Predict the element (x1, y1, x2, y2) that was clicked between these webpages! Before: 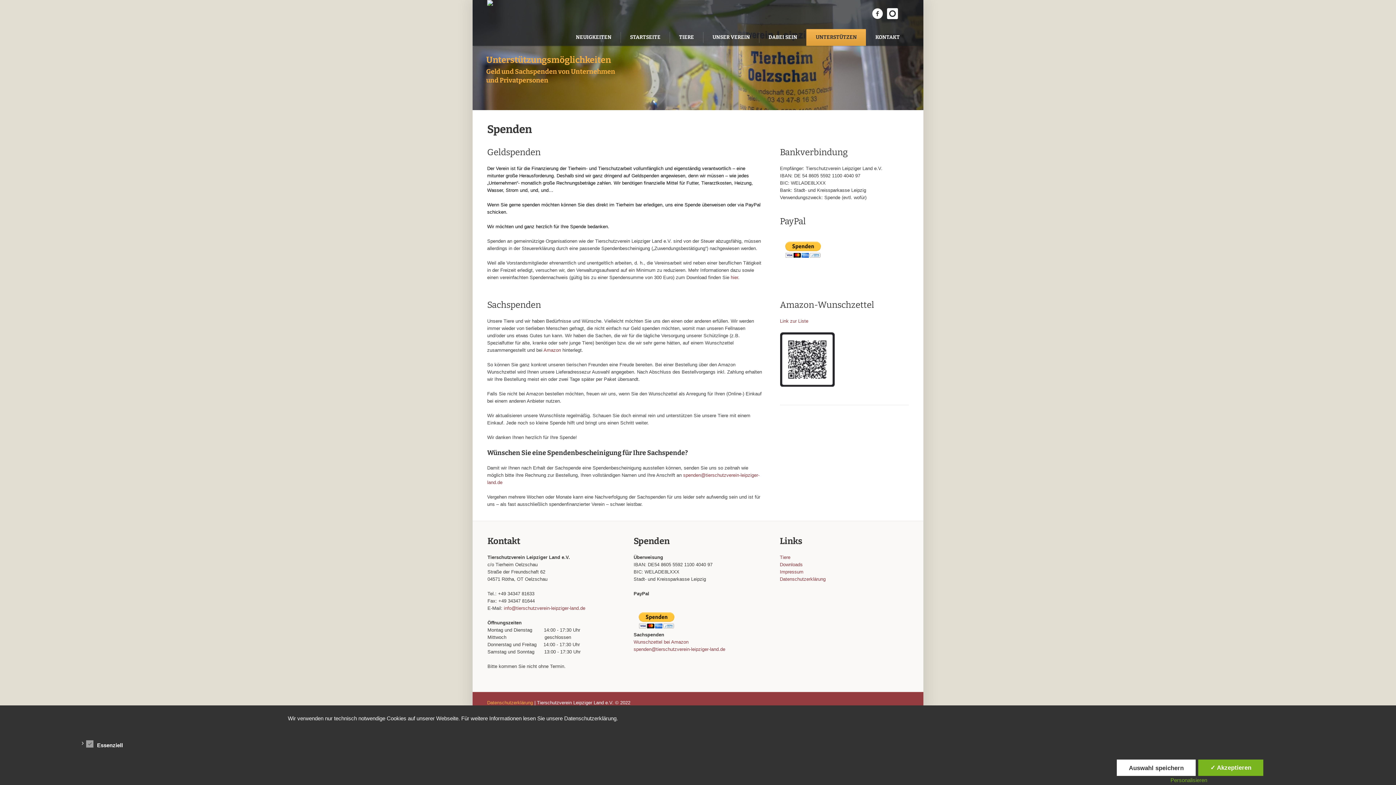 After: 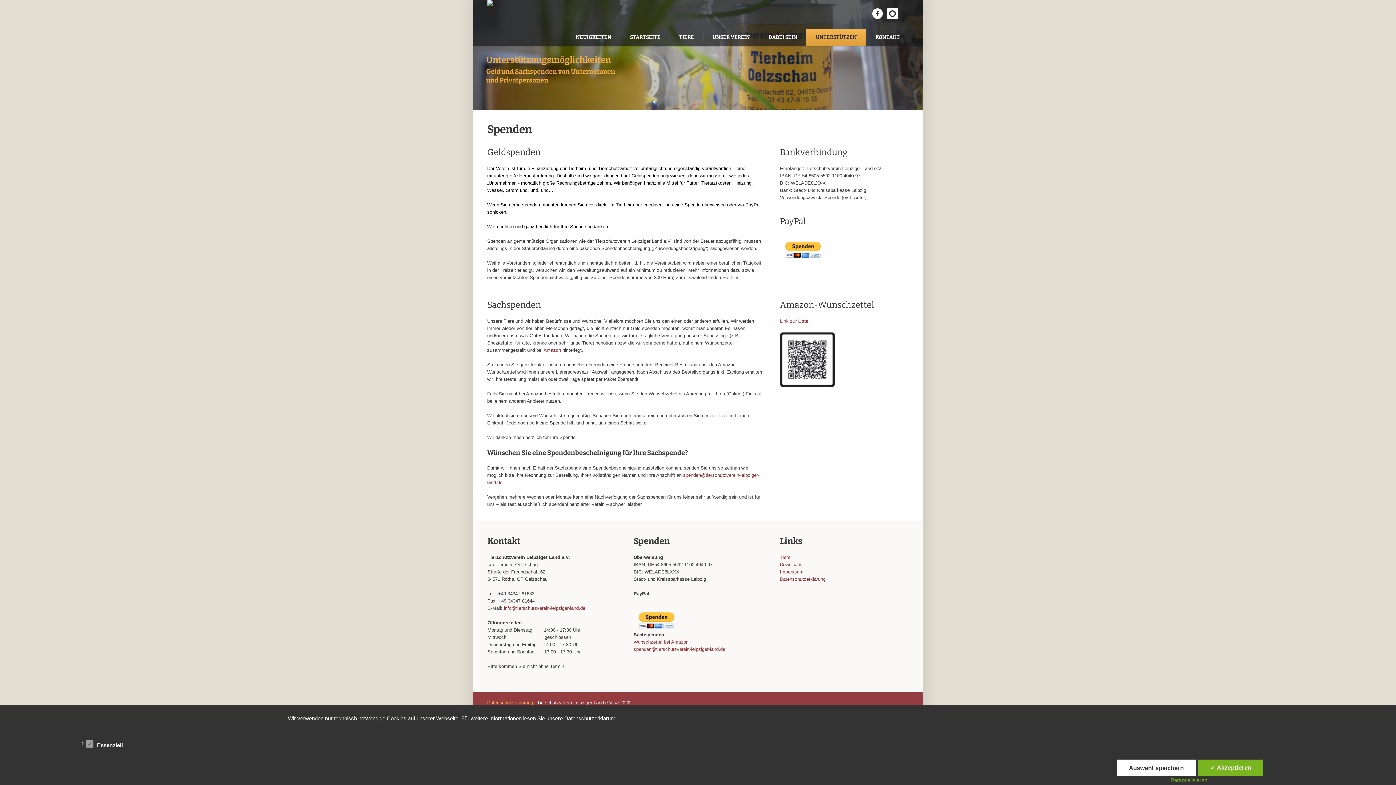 Action: label: hier bbox: (730, 274, 738, 280)